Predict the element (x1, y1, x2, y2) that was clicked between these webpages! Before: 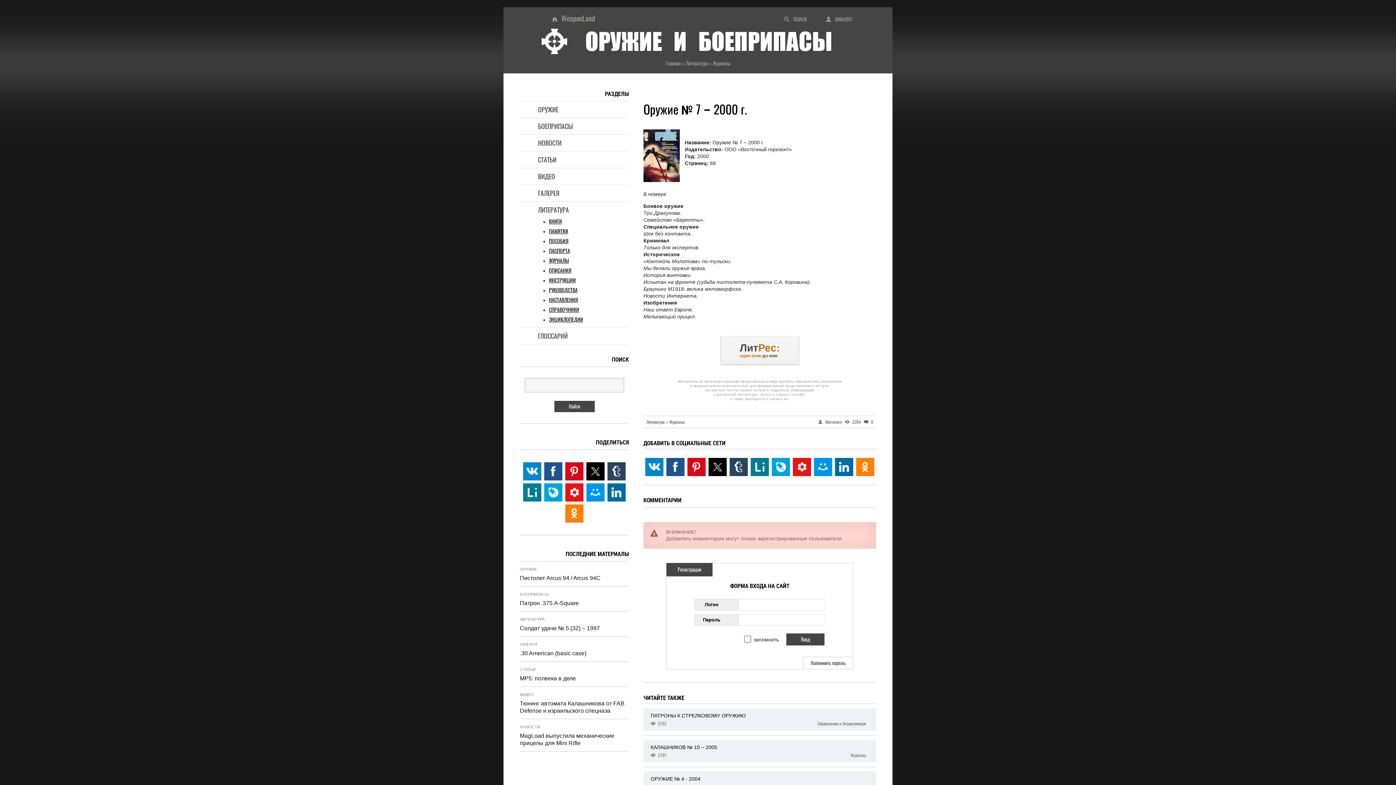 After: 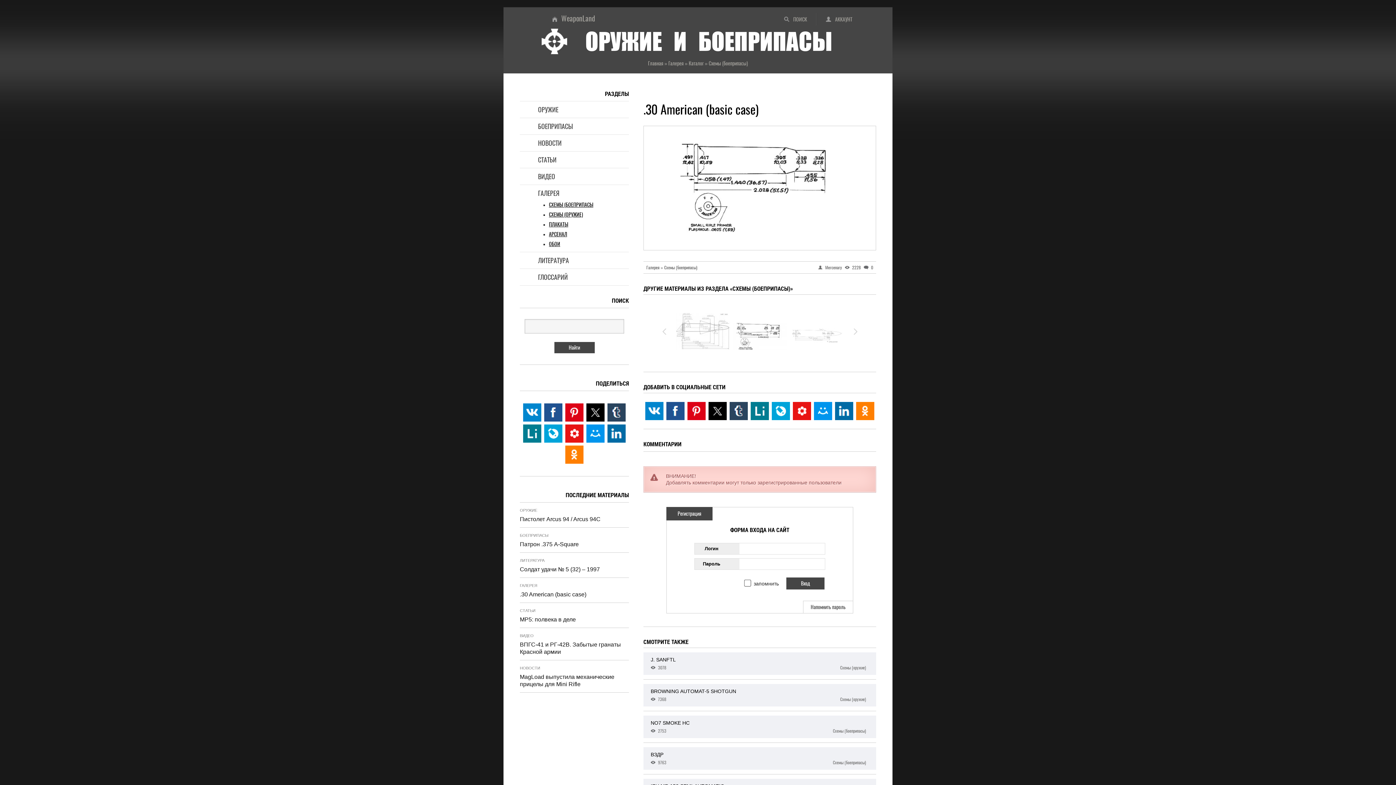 Action: label: .30 American (basic case) bbox: (520, 647, 629, 657)